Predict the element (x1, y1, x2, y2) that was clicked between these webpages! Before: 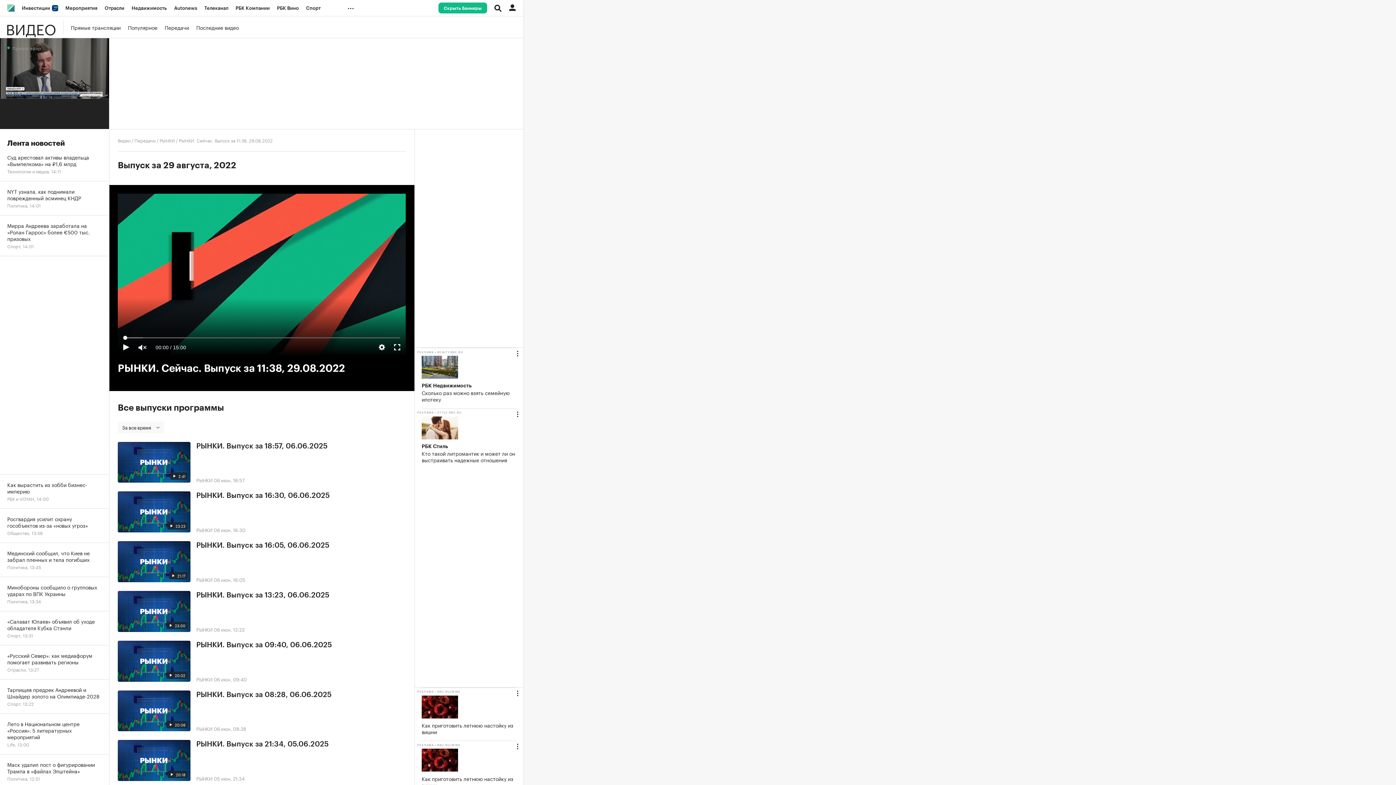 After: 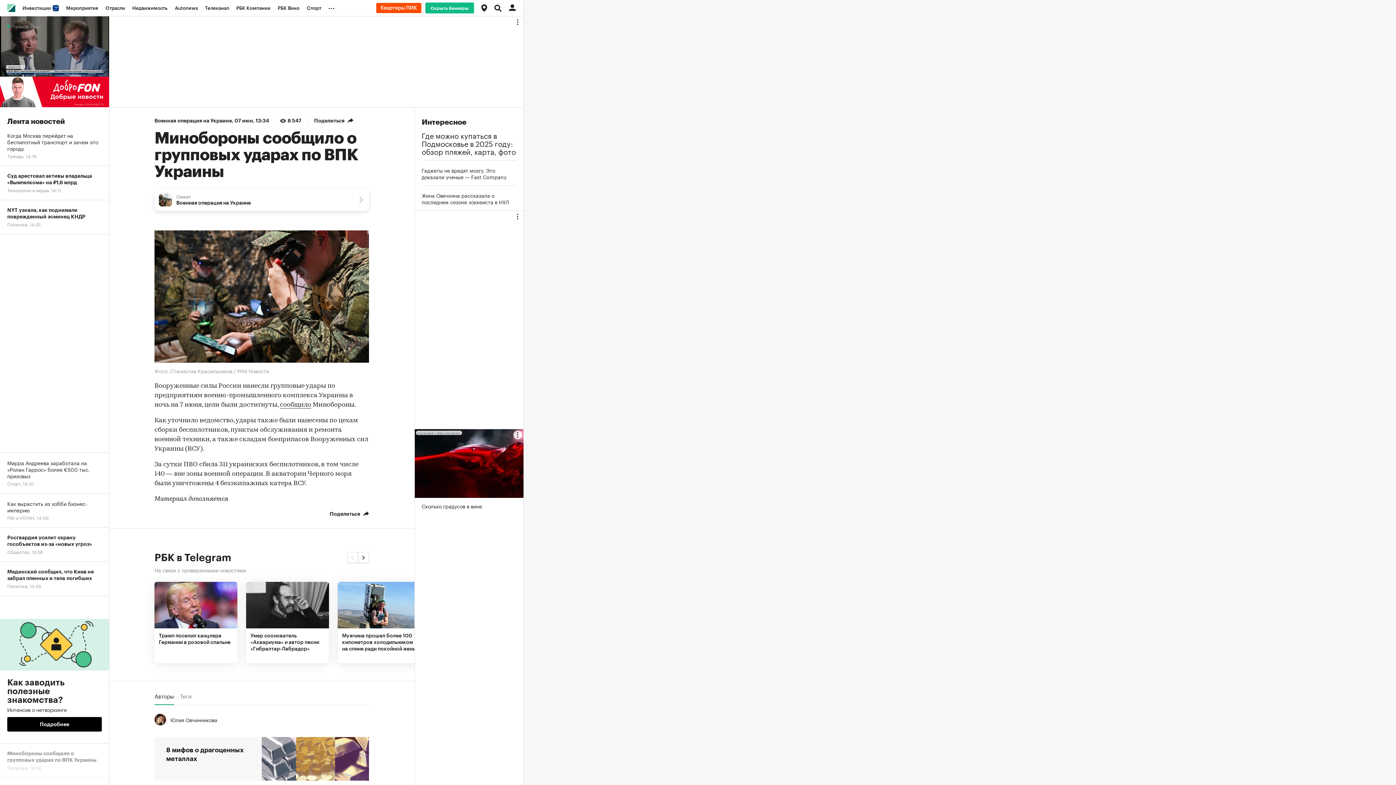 Action: bbox: (0, 577, 109, 611) label: Минобороны сообщило о групповых ударах по ВПК Украины
Политика, 13:34